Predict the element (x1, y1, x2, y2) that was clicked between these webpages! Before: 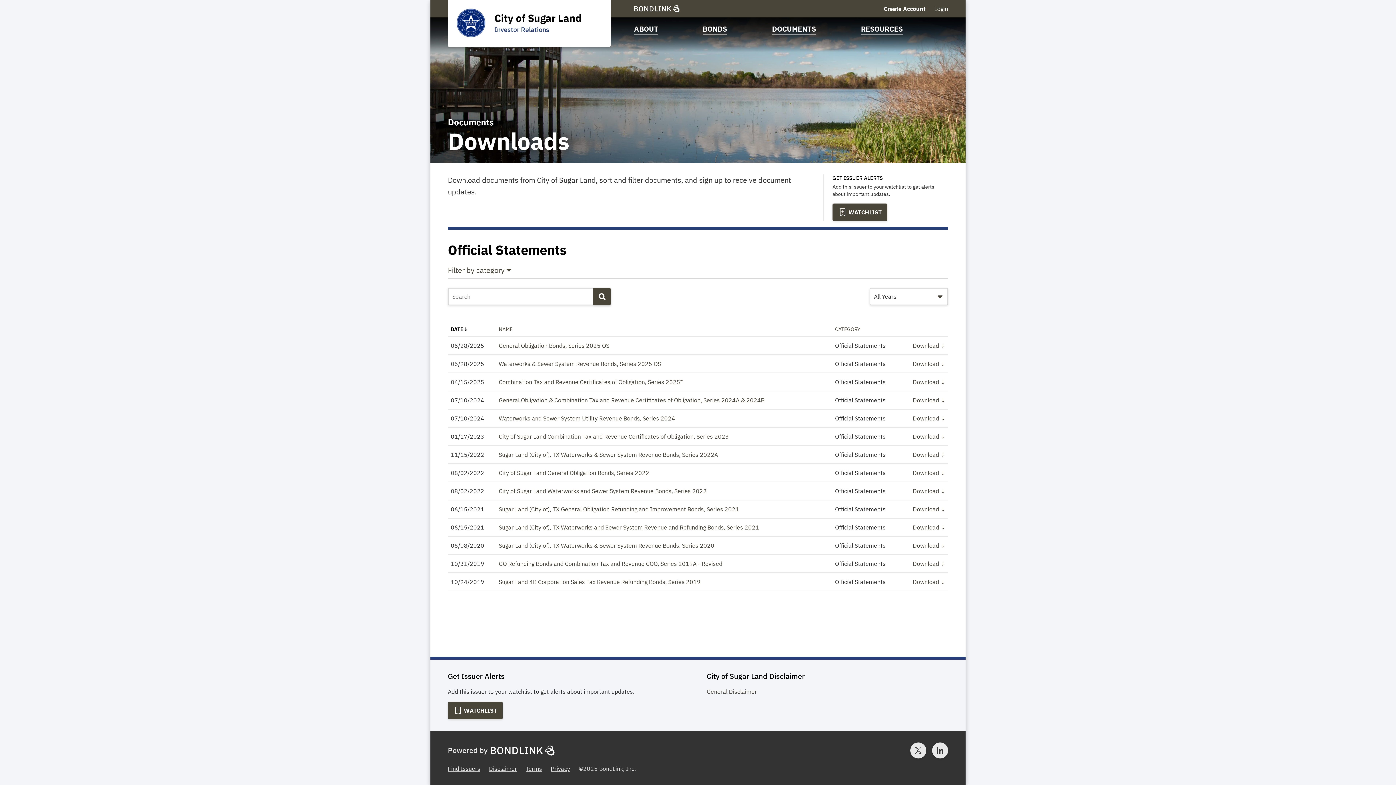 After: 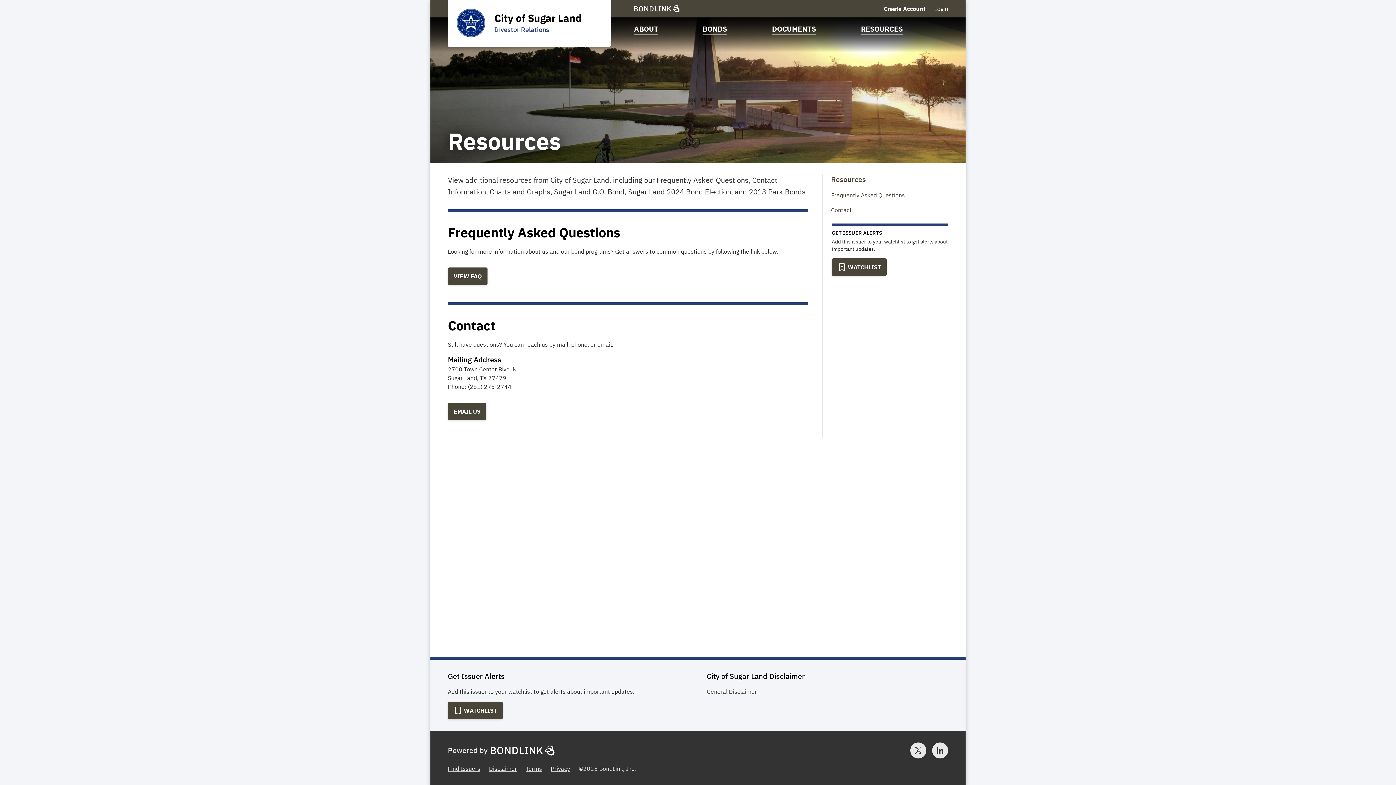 Action: label: RESOURCES bbox: (861, 24, 903, 35)